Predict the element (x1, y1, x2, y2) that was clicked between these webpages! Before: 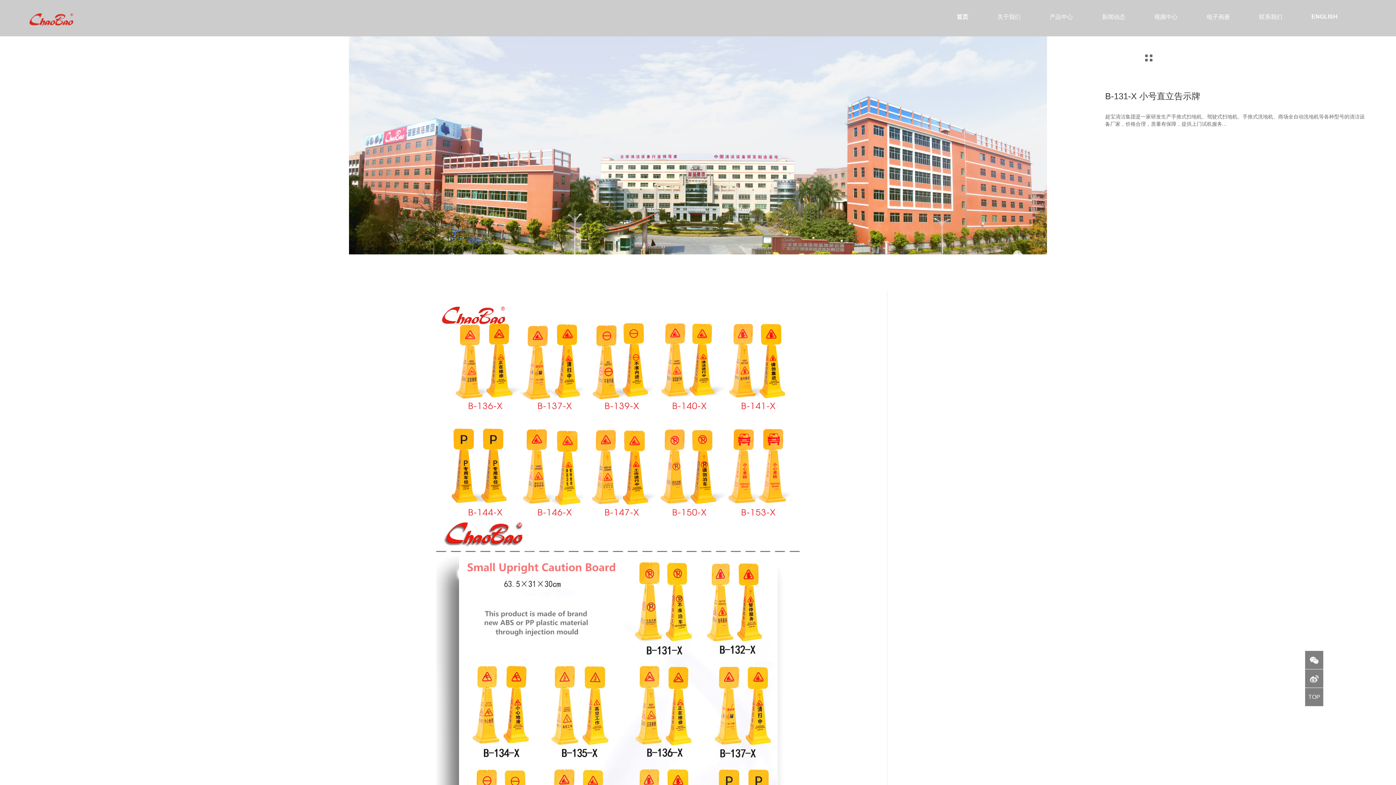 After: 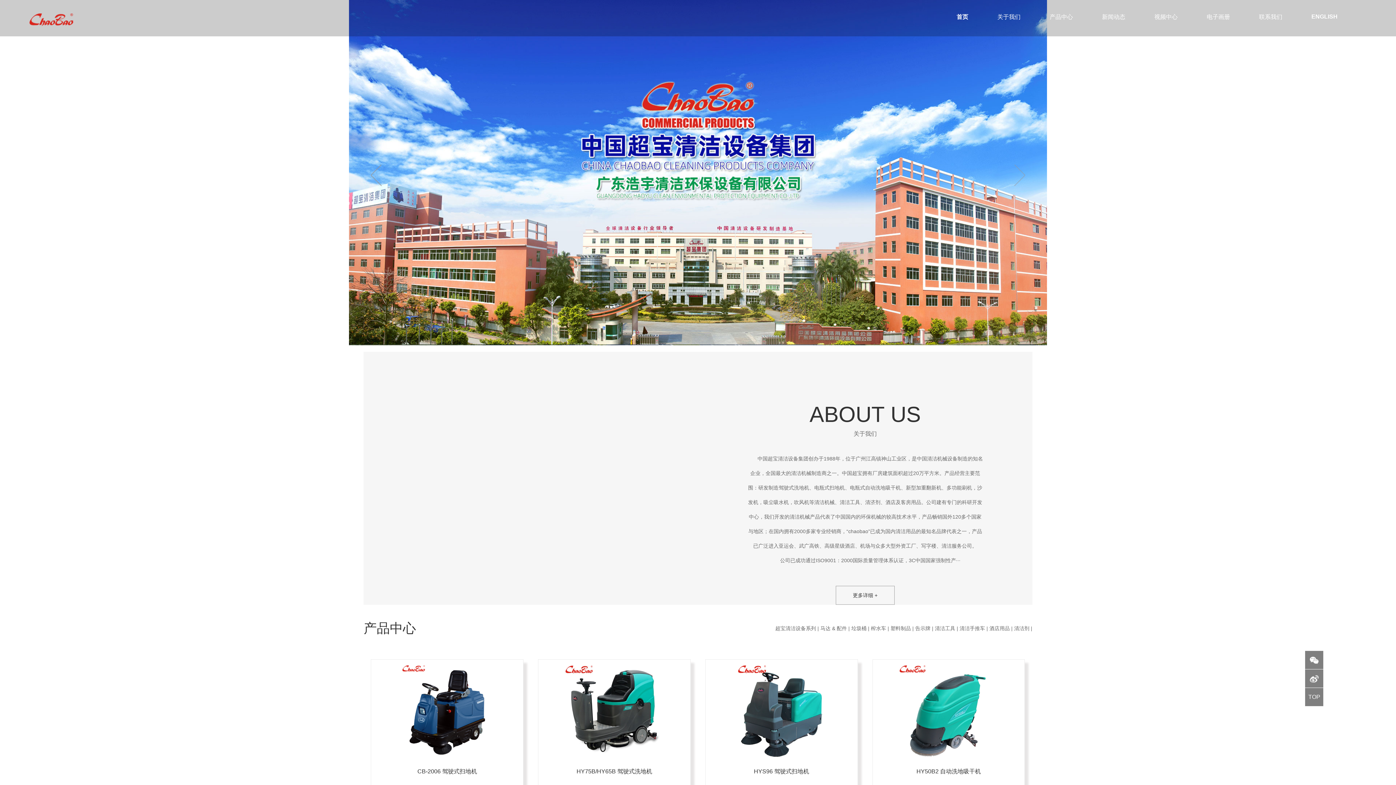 Action: bbox: (29, 17, 109, 28)